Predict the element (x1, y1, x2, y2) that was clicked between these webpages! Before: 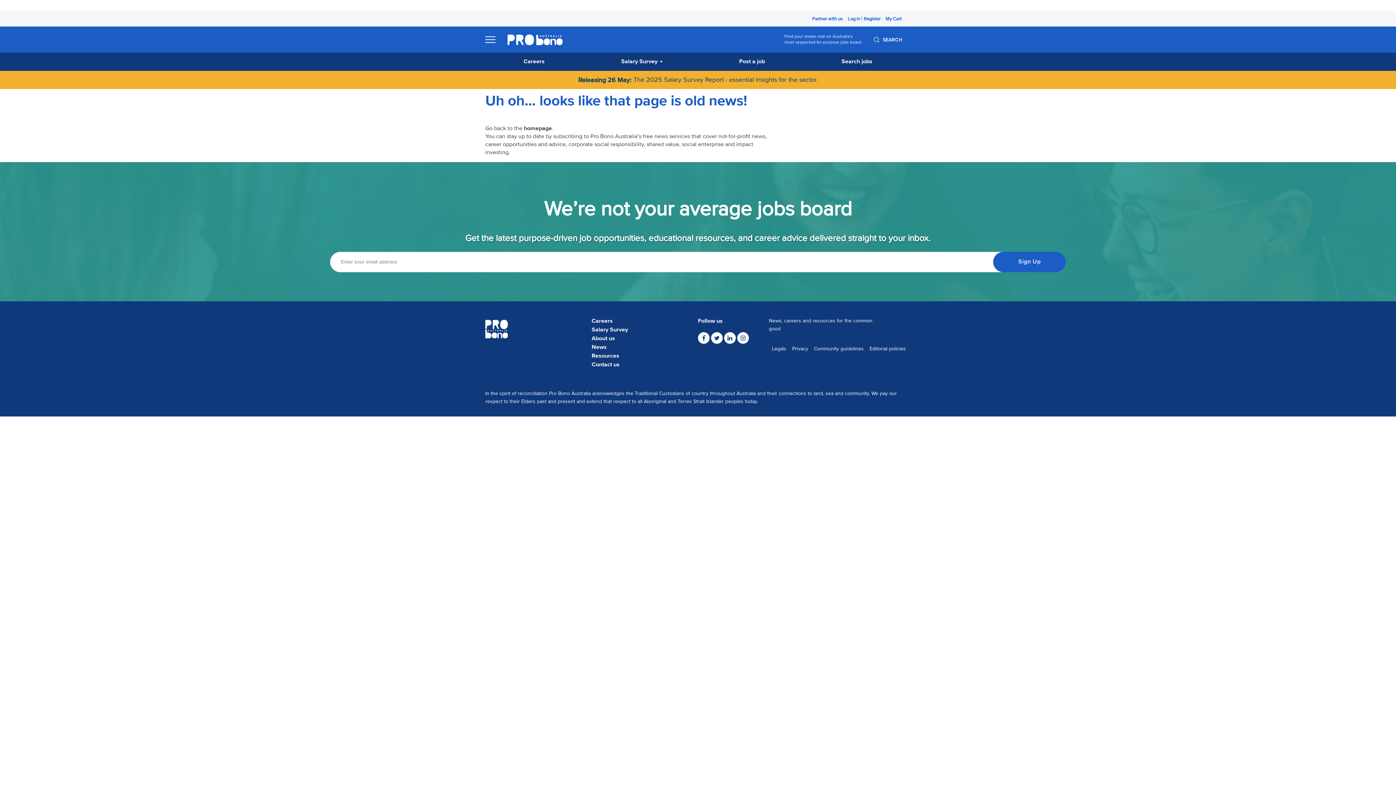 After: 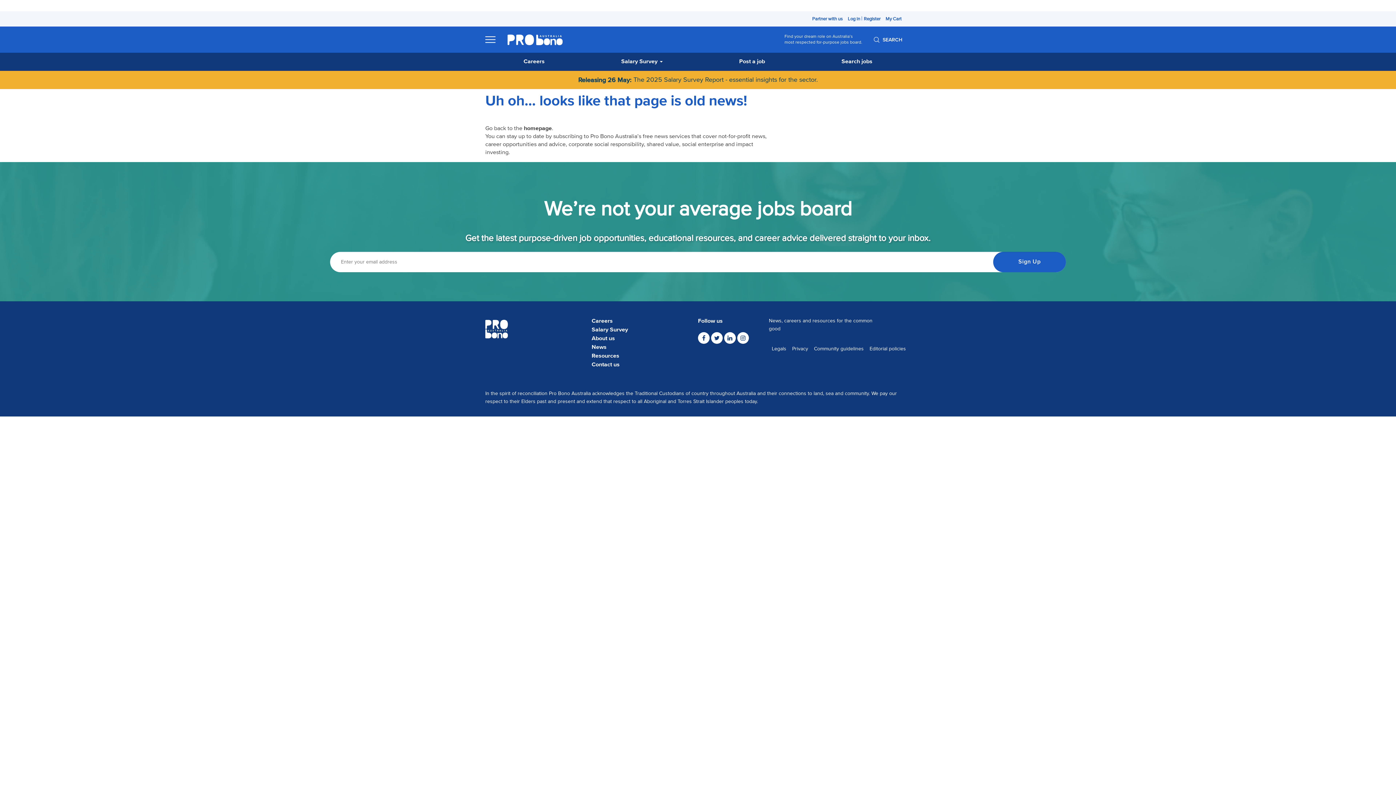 Action: bbox: (737, 336, 749, 341)